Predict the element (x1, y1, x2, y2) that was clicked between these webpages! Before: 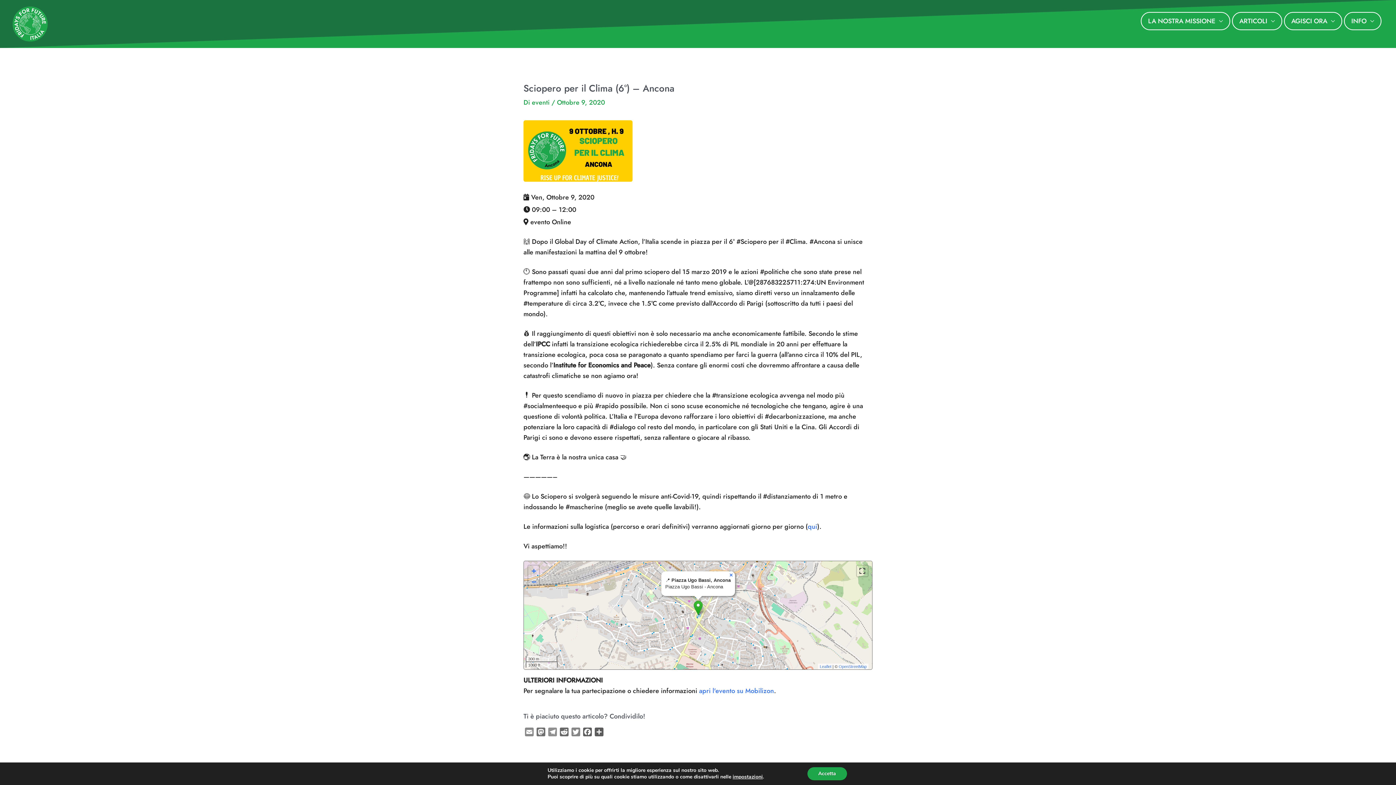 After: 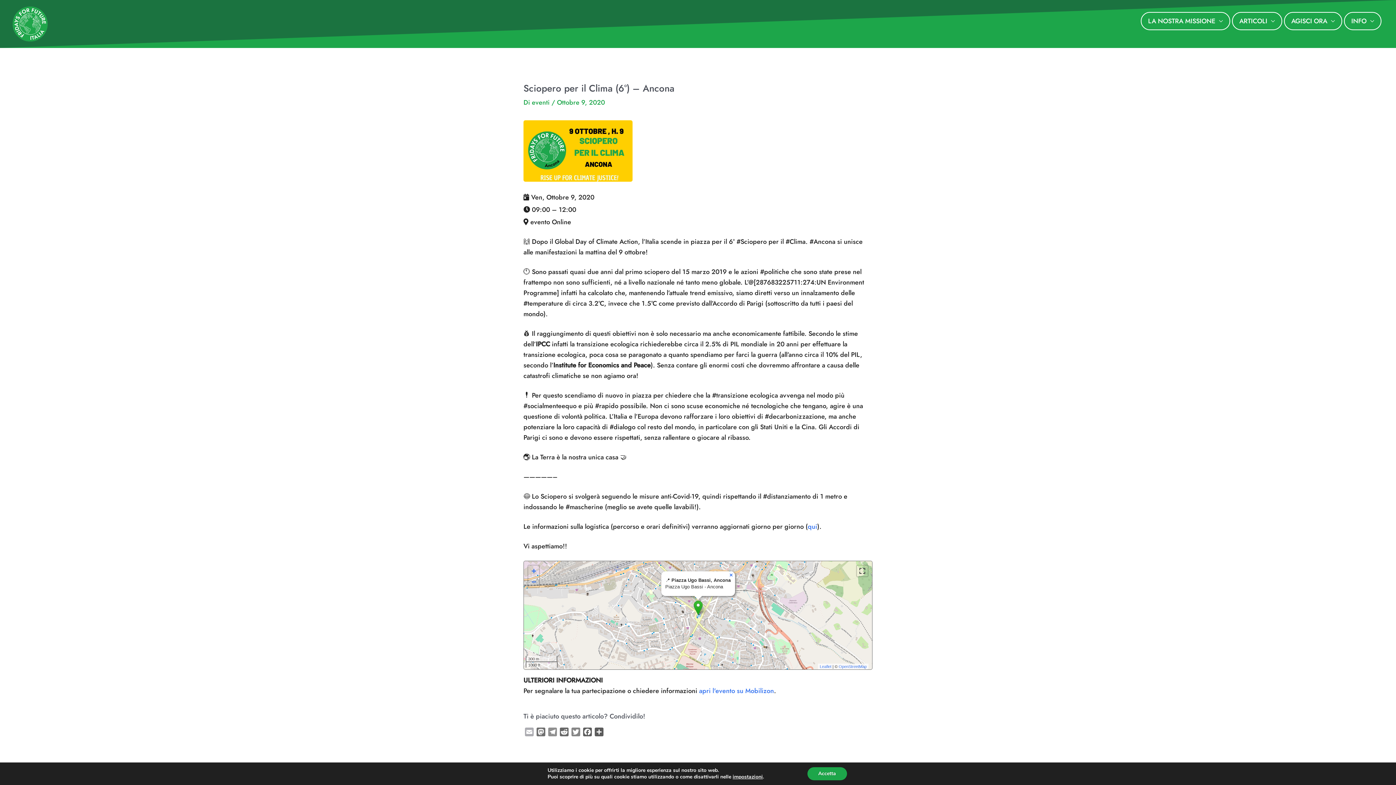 Action: bbox: (523, 728, 535, 739) label: Email